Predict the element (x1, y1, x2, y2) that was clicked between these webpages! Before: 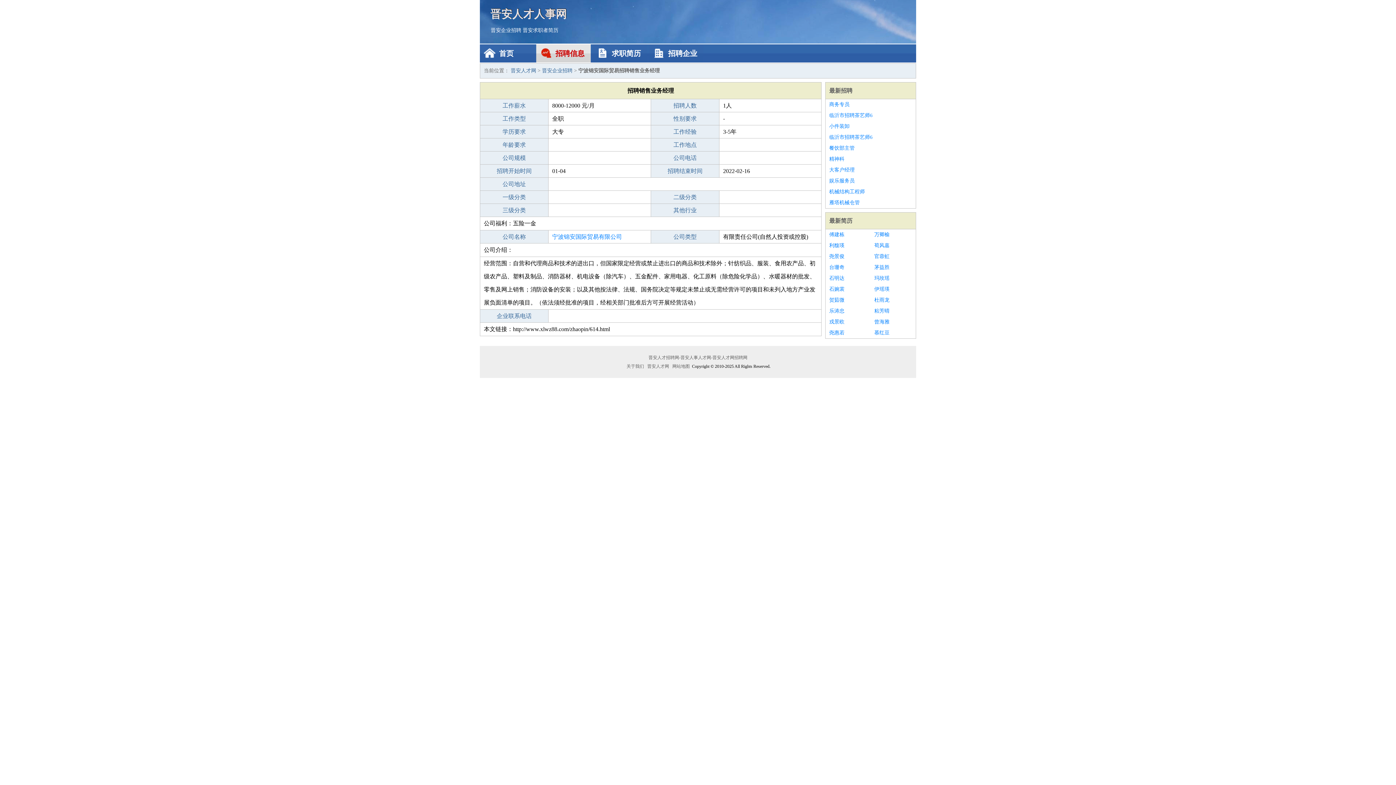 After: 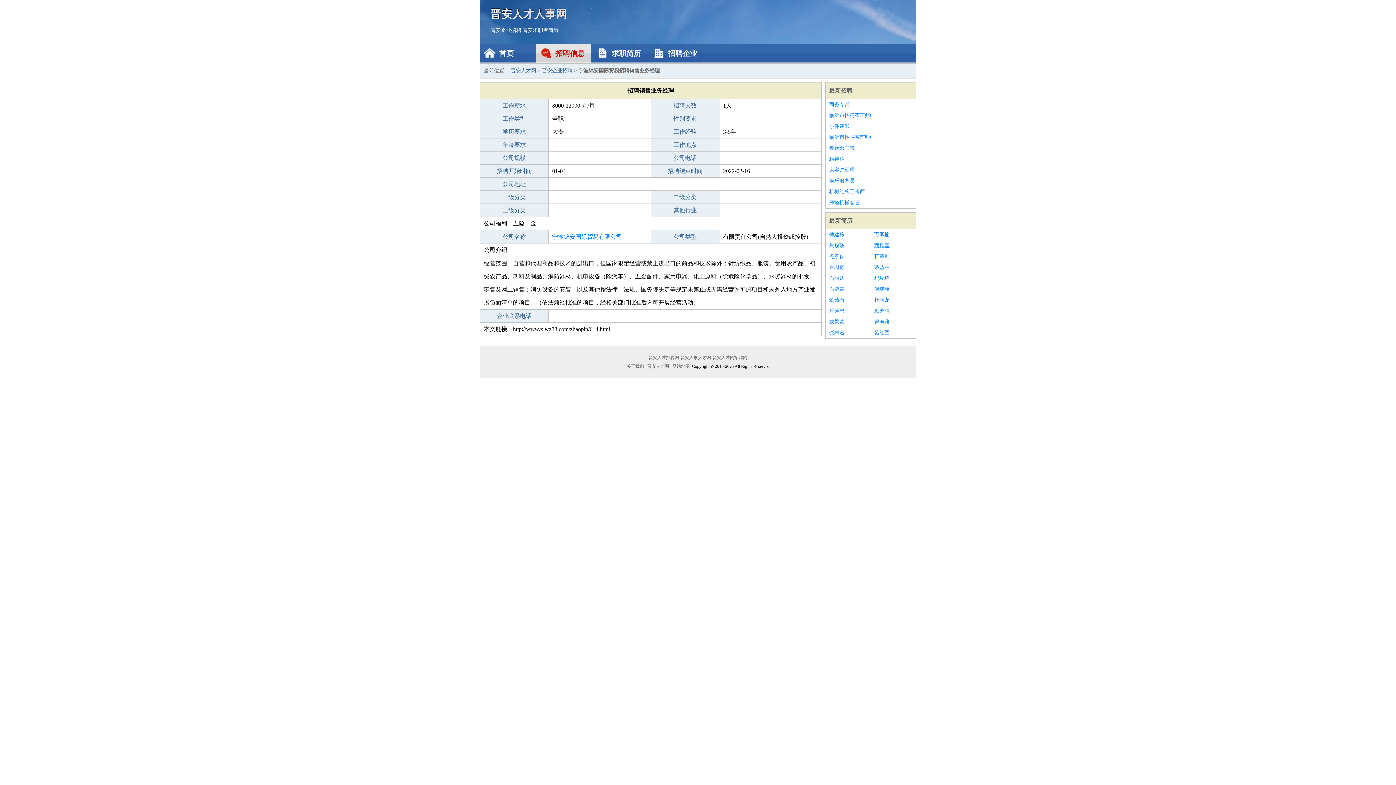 Action: label: 荀风嘉 bbox: (874, 240, 912, 251)